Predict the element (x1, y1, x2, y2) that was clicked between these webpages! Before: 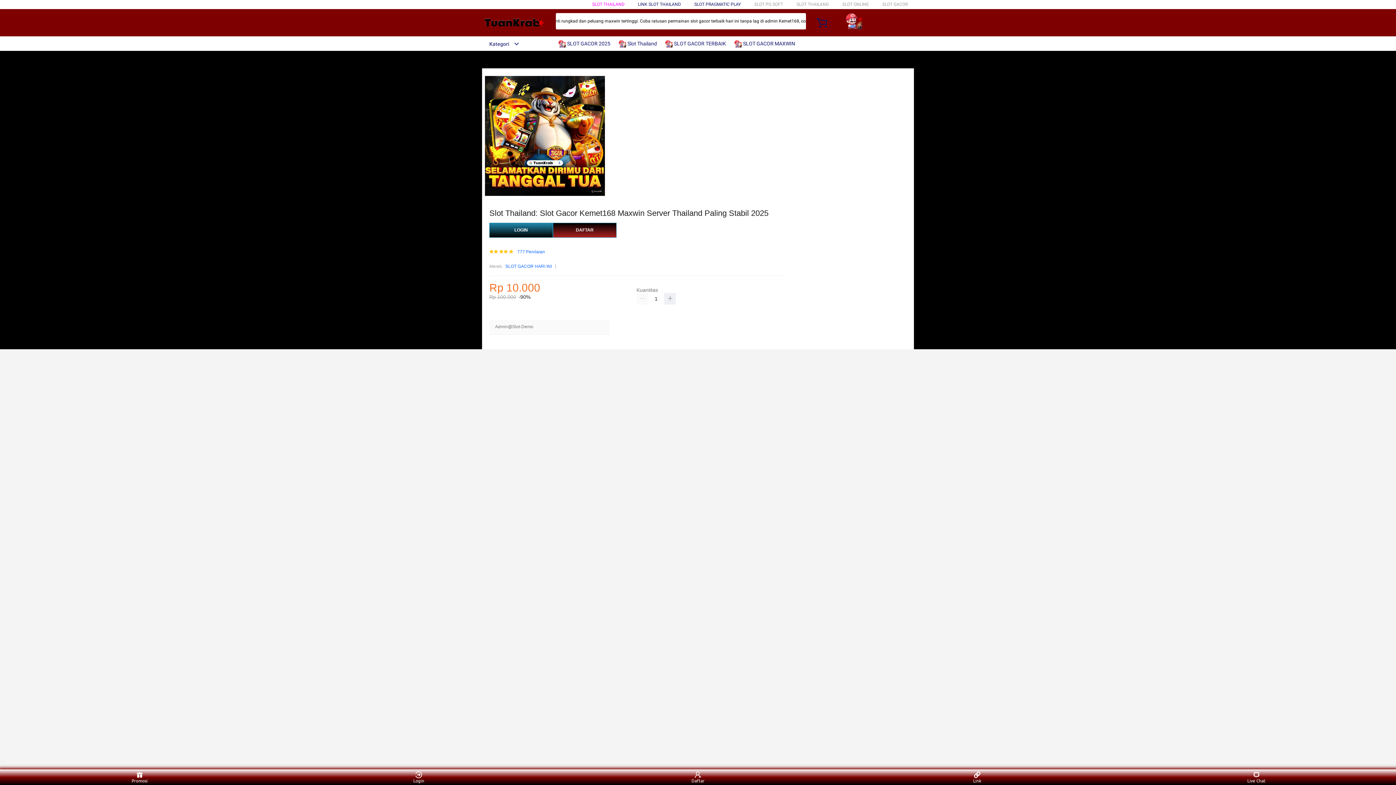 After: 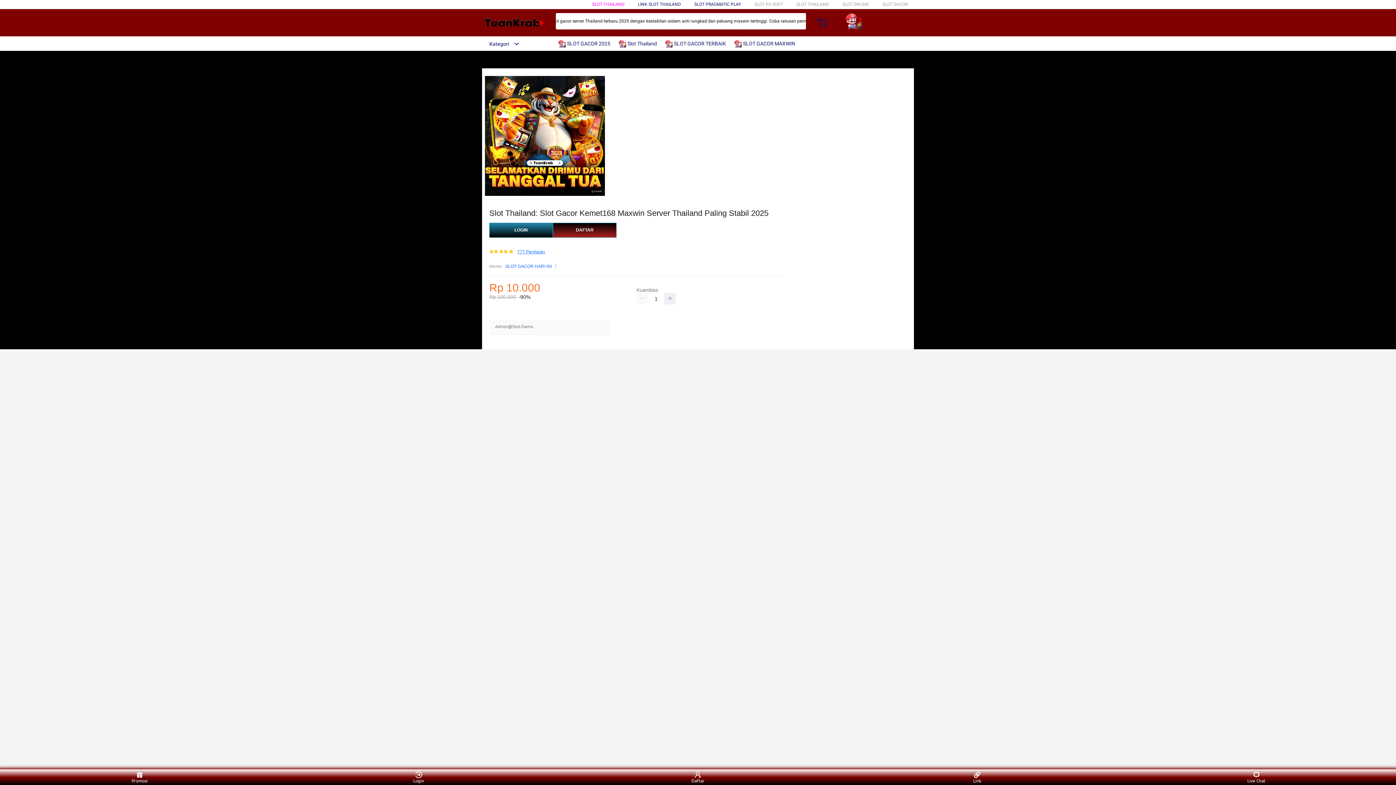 Action: label: 777 Penilaian bbox: (517, 249, 545, 254)